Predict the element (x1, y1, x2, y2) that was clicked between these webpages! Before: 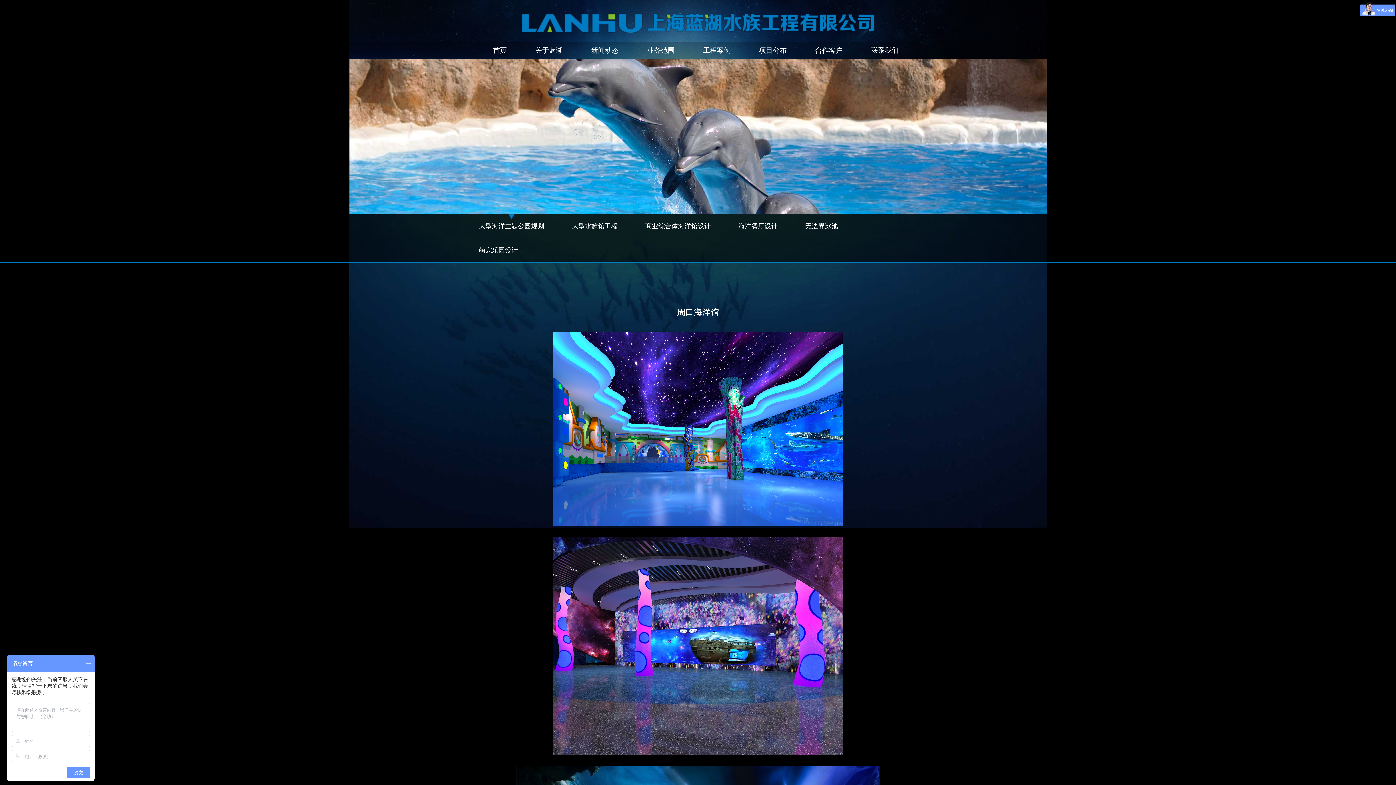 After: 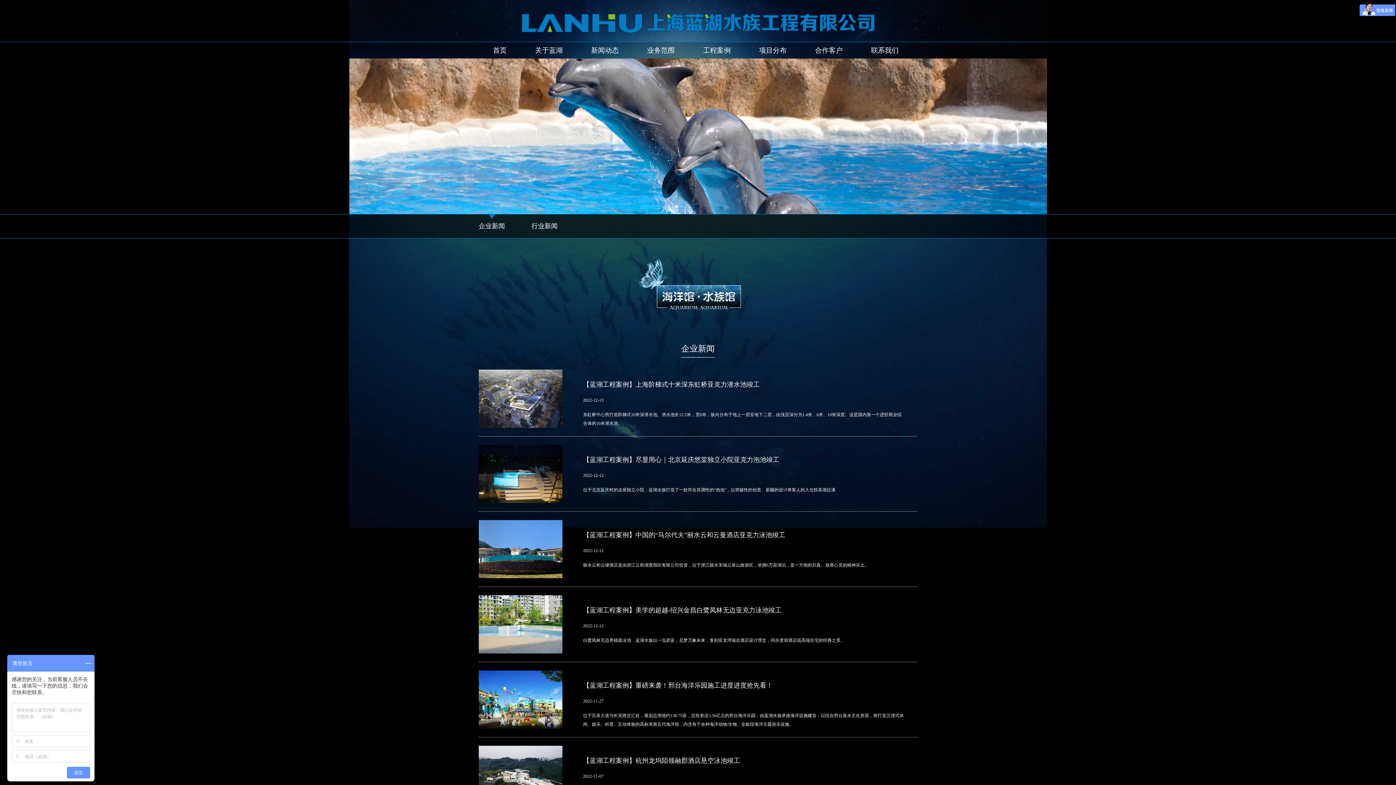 Action: label: 新闻动态 bbox: (591, 42, 618, 58)